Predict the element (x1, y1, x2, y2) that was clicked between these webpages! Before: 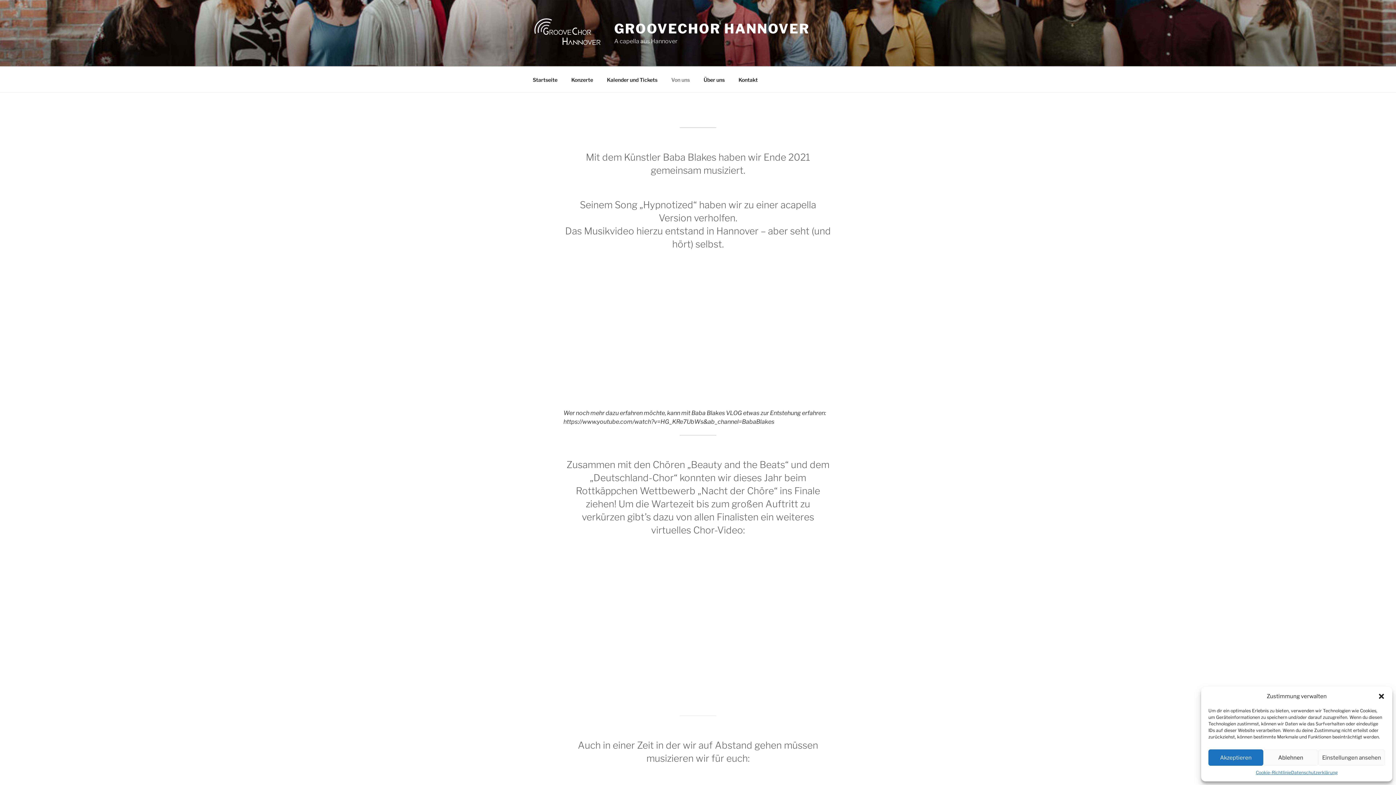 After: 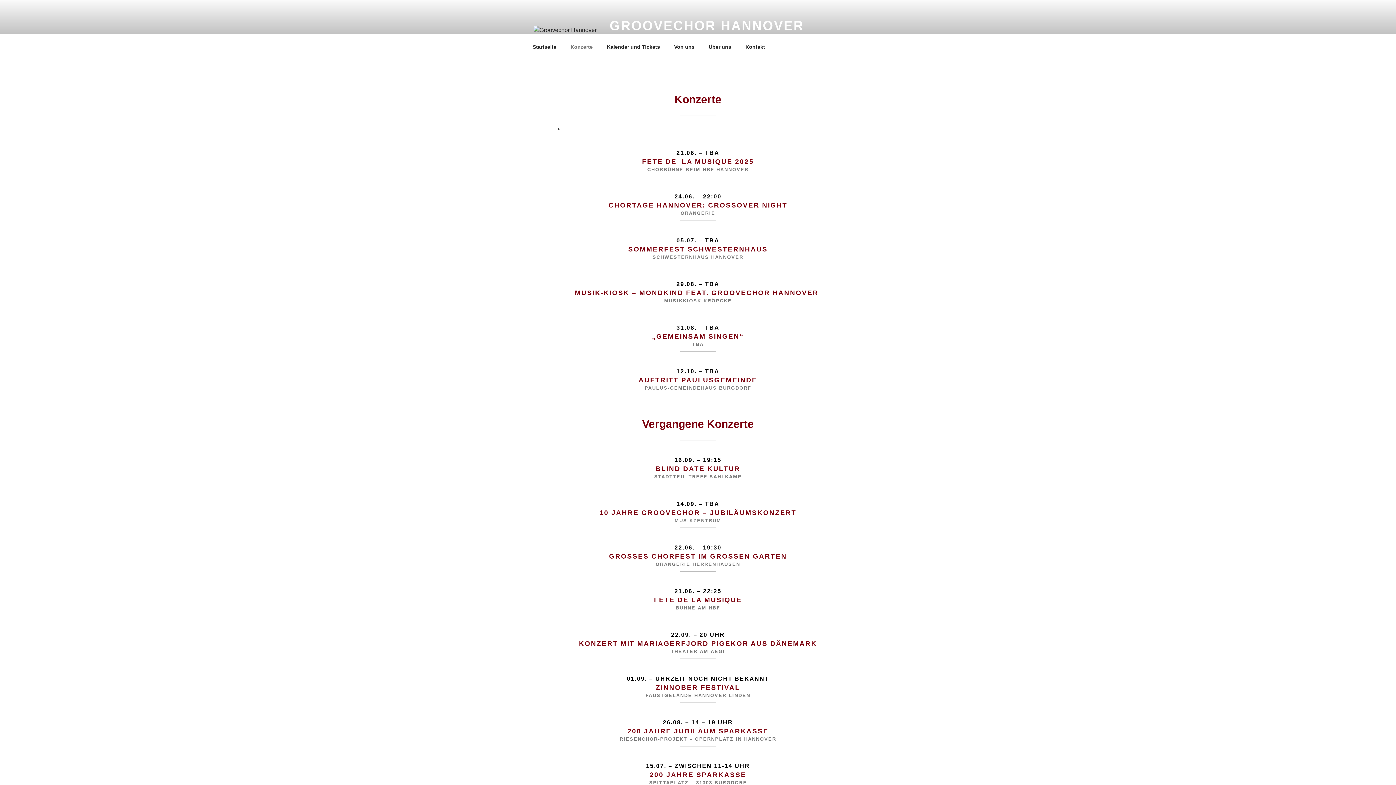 Action: bbox: (565, 70, 599, 88) label: Konzerte